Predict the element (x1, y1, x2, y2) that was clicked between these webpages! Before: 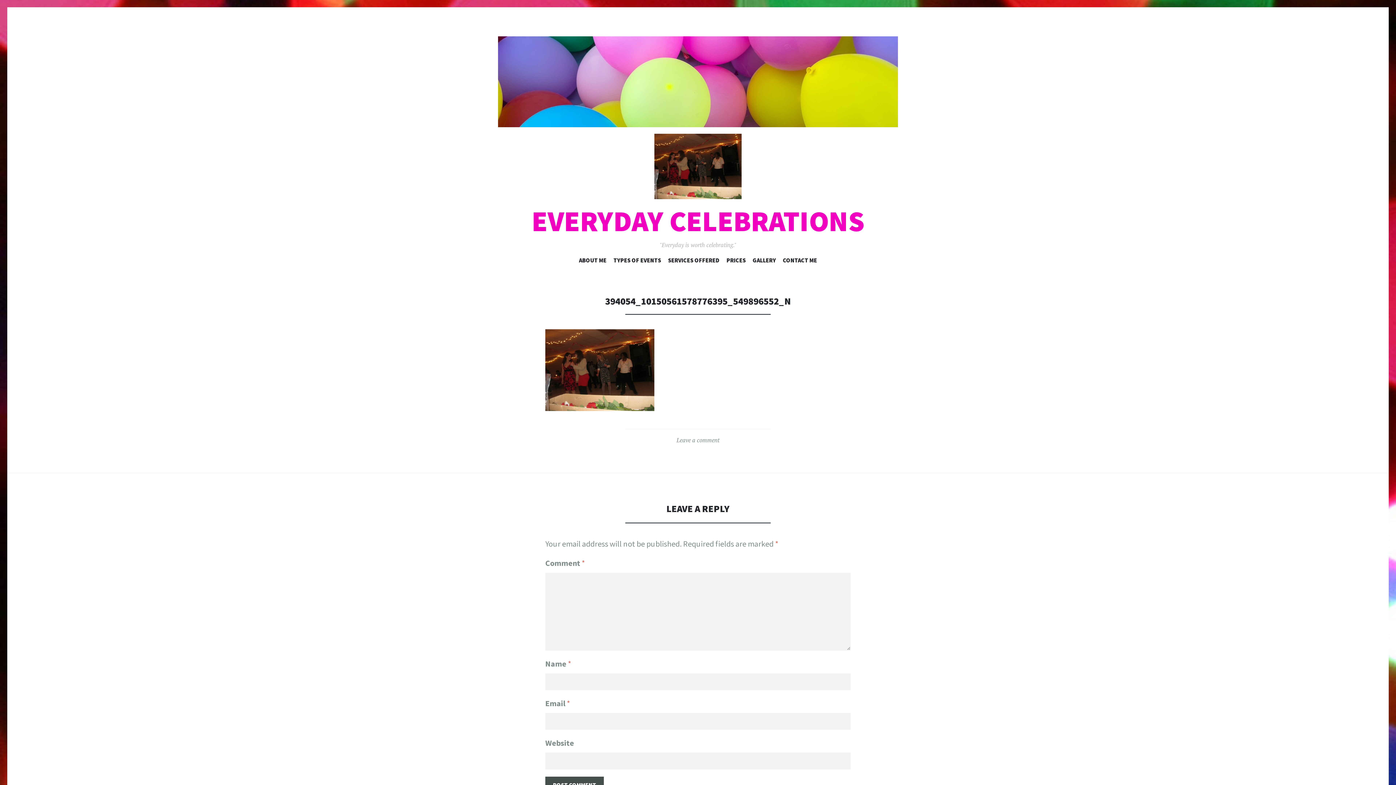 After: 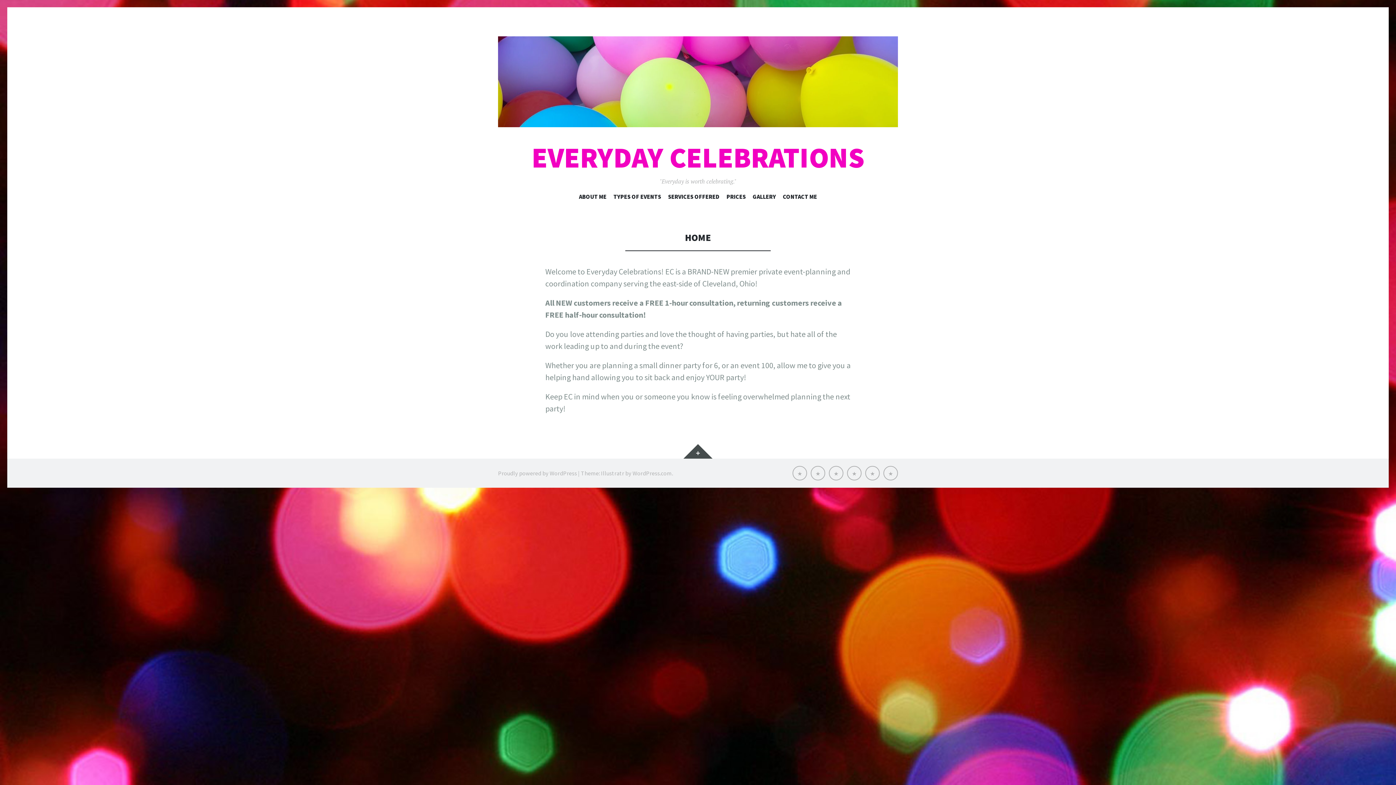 Action: bbox: (498, 36, 898, 127)